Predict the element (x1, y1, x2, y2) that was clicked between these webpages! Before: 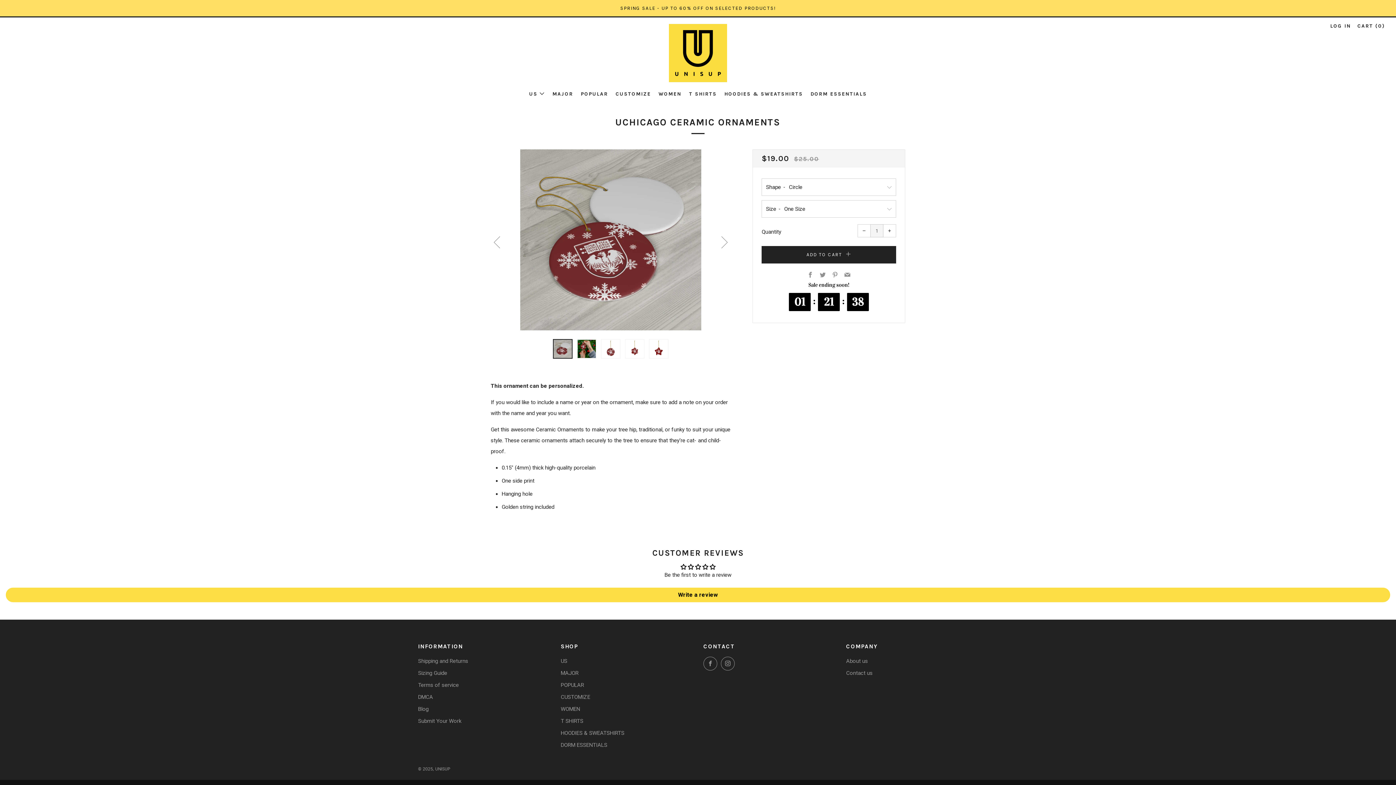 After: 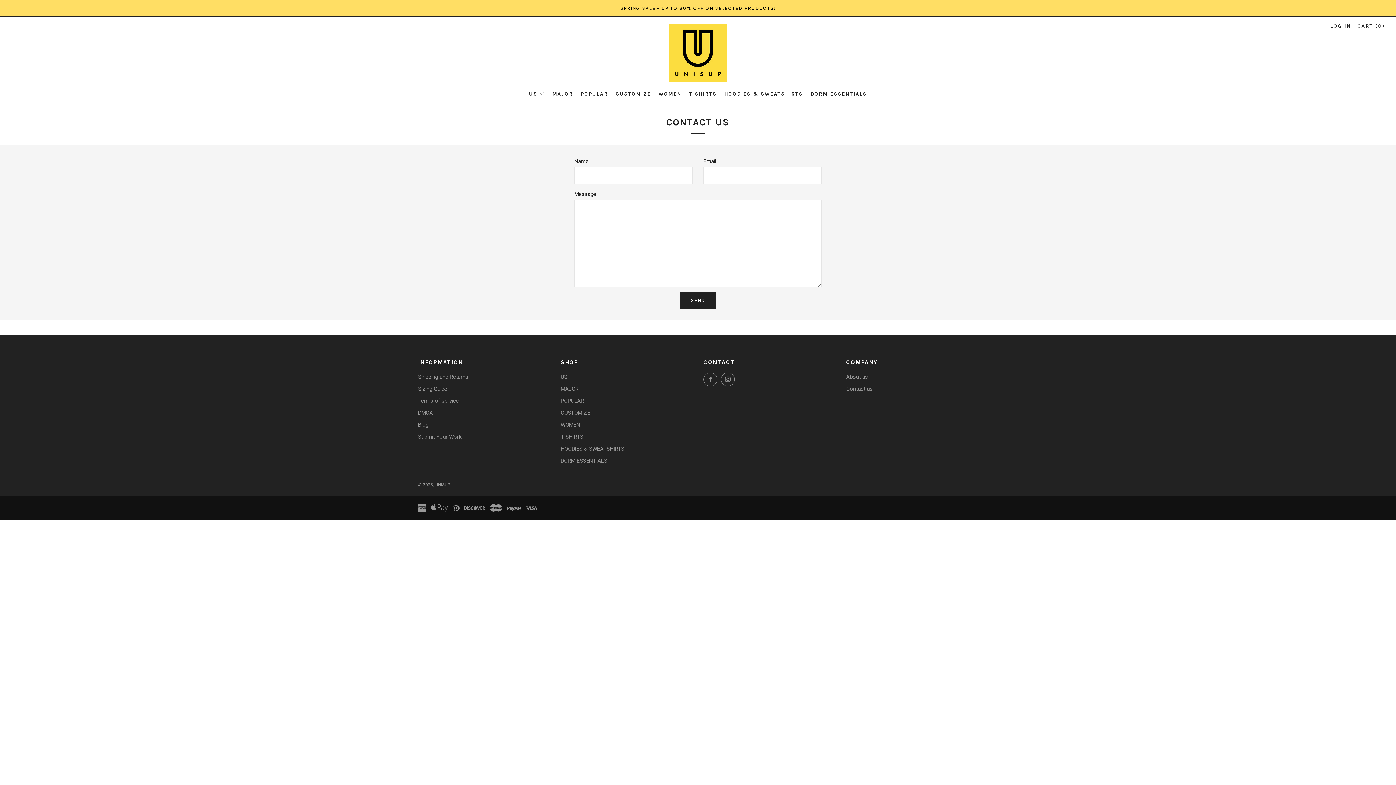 Action: bbox: (846, 670, 872, 676) label: Contact us